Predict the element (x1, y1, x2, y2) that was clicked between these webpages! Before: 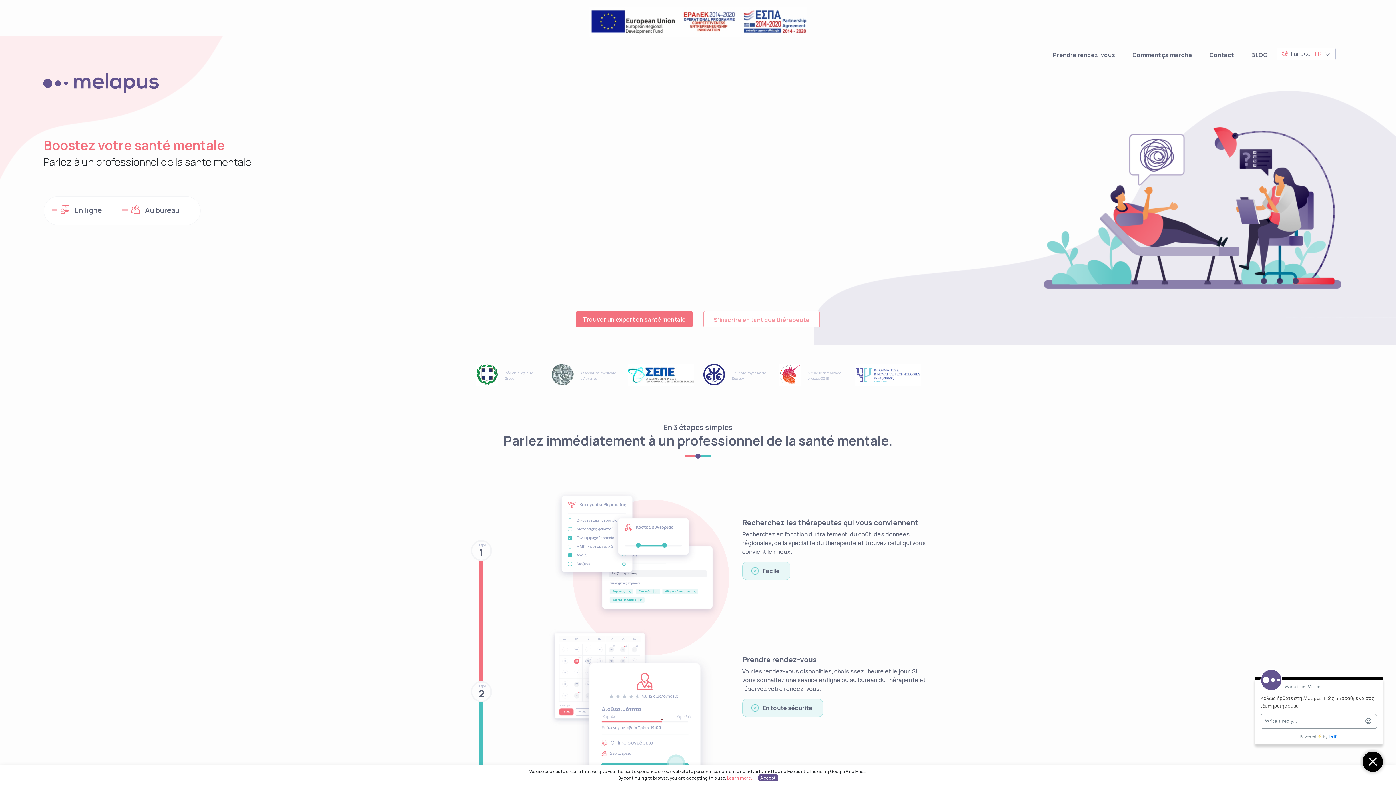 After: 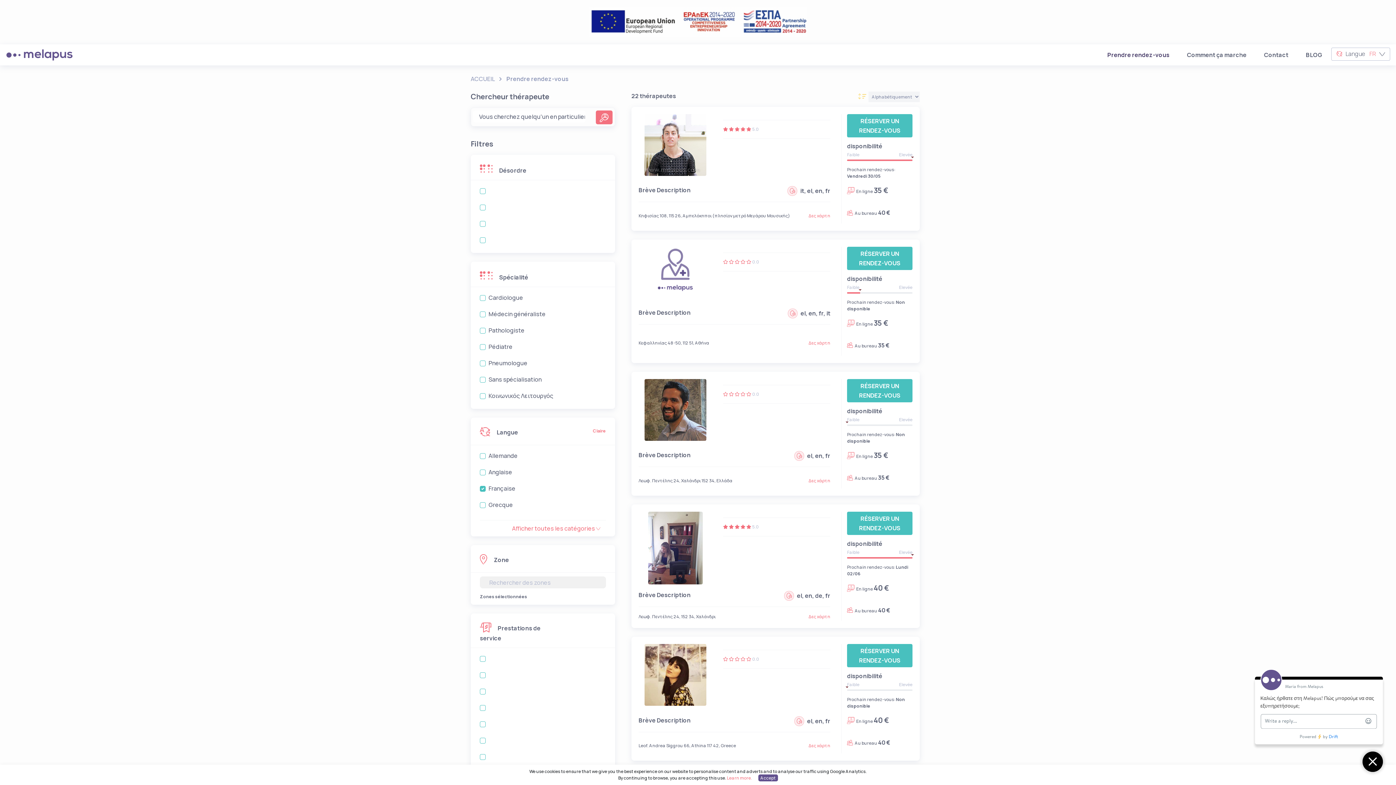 Action: bbox: (742, 699, 823, 717) label: En toute sécurité